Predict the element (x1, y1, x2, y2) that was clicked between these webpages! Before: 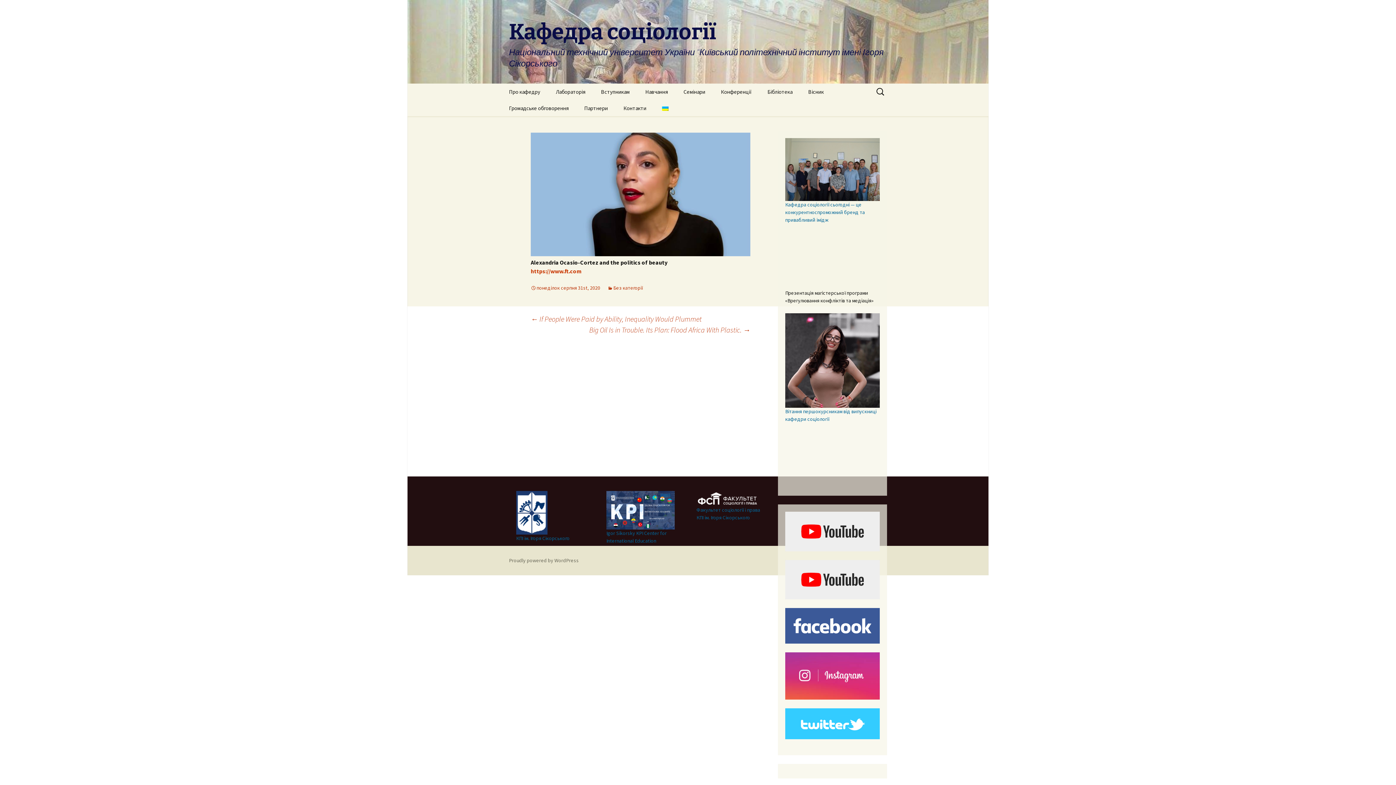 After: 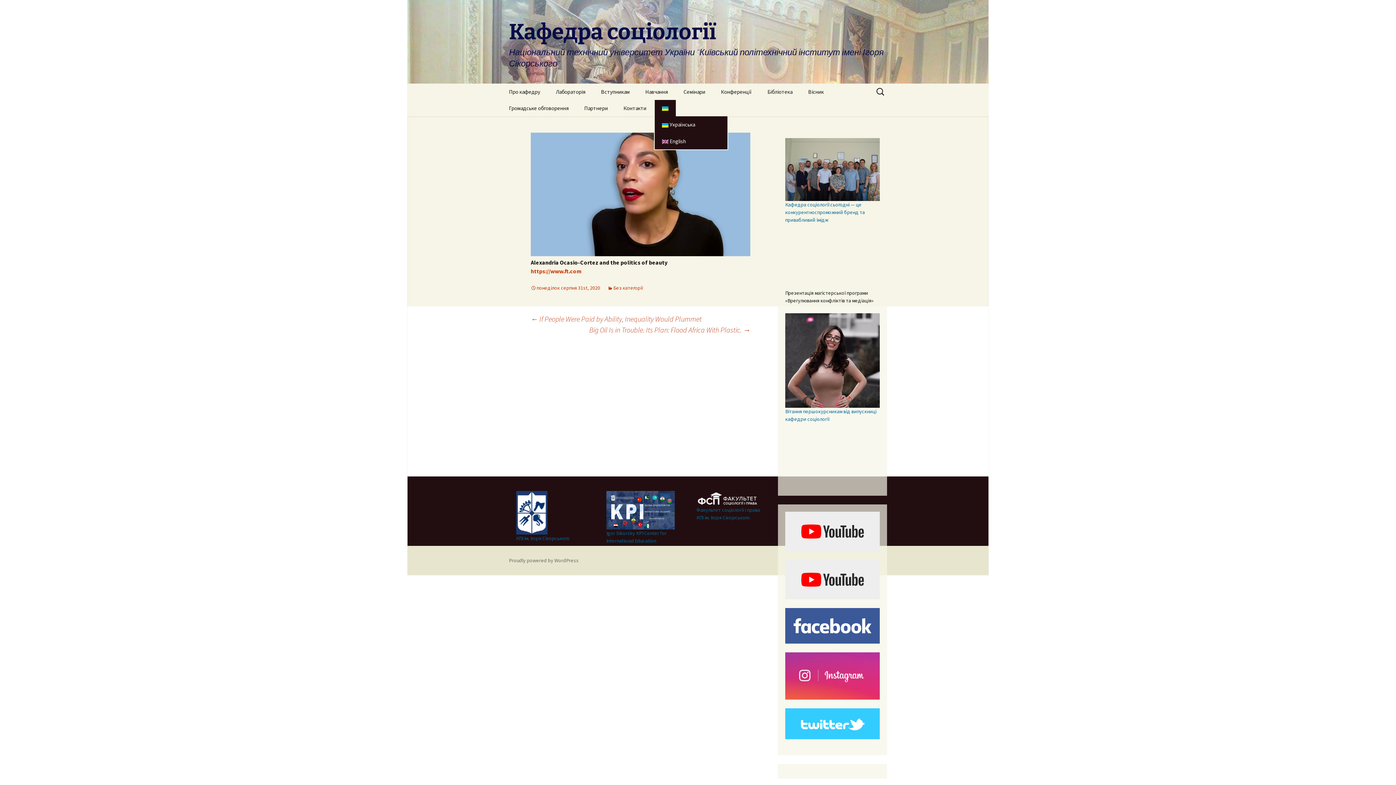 Action: bbox: (654, 100, 676, 116)